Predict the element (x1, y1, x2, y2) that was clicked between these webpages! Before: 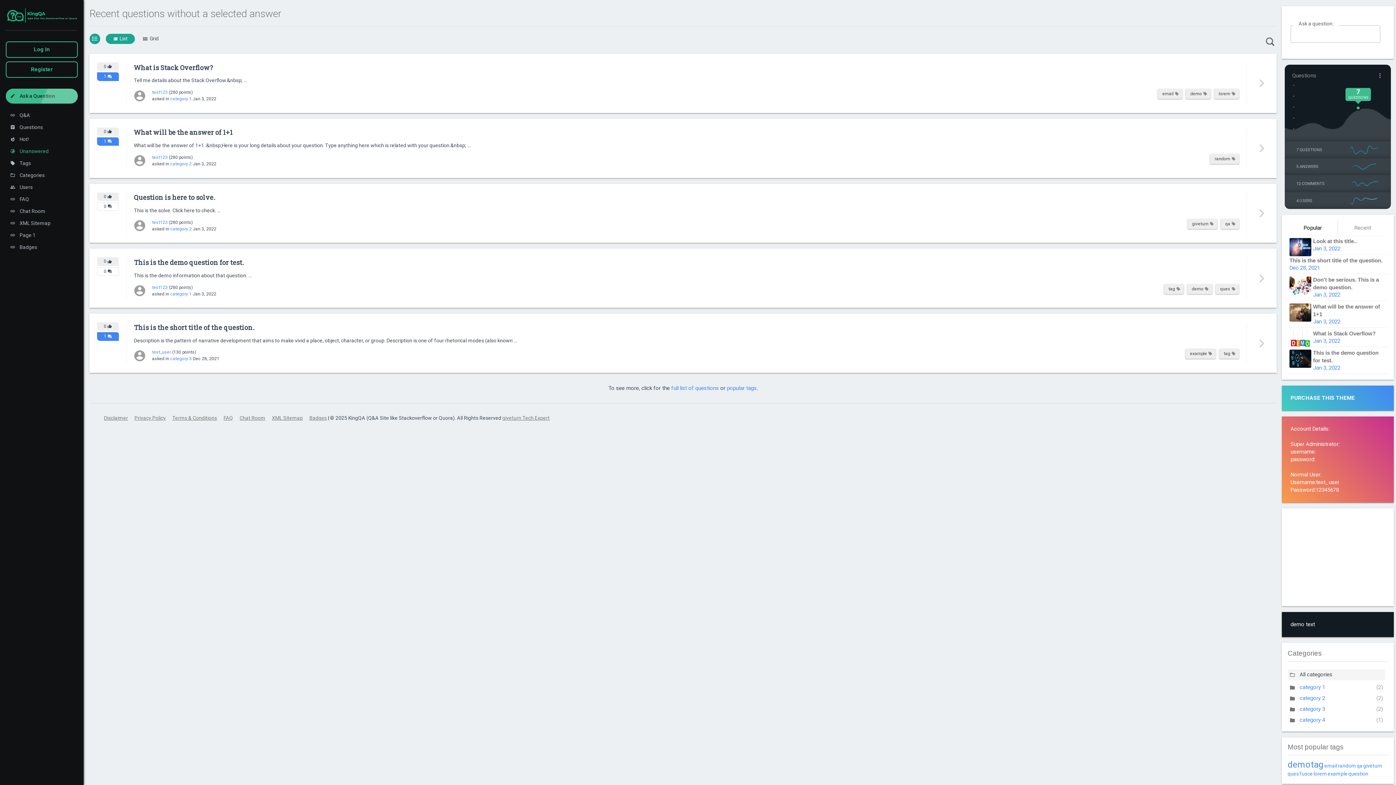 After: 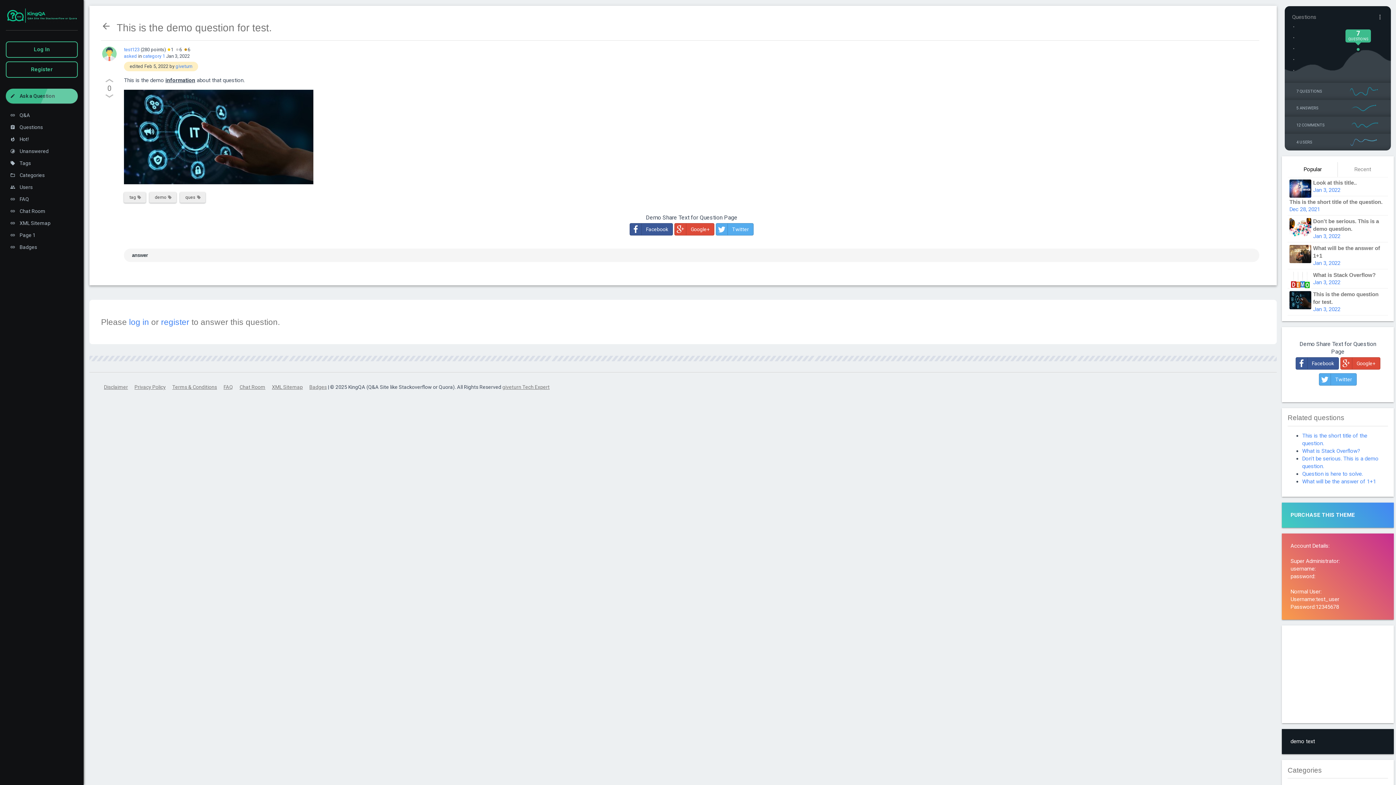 Action: bbox: (1246, 248, 1277, 308)